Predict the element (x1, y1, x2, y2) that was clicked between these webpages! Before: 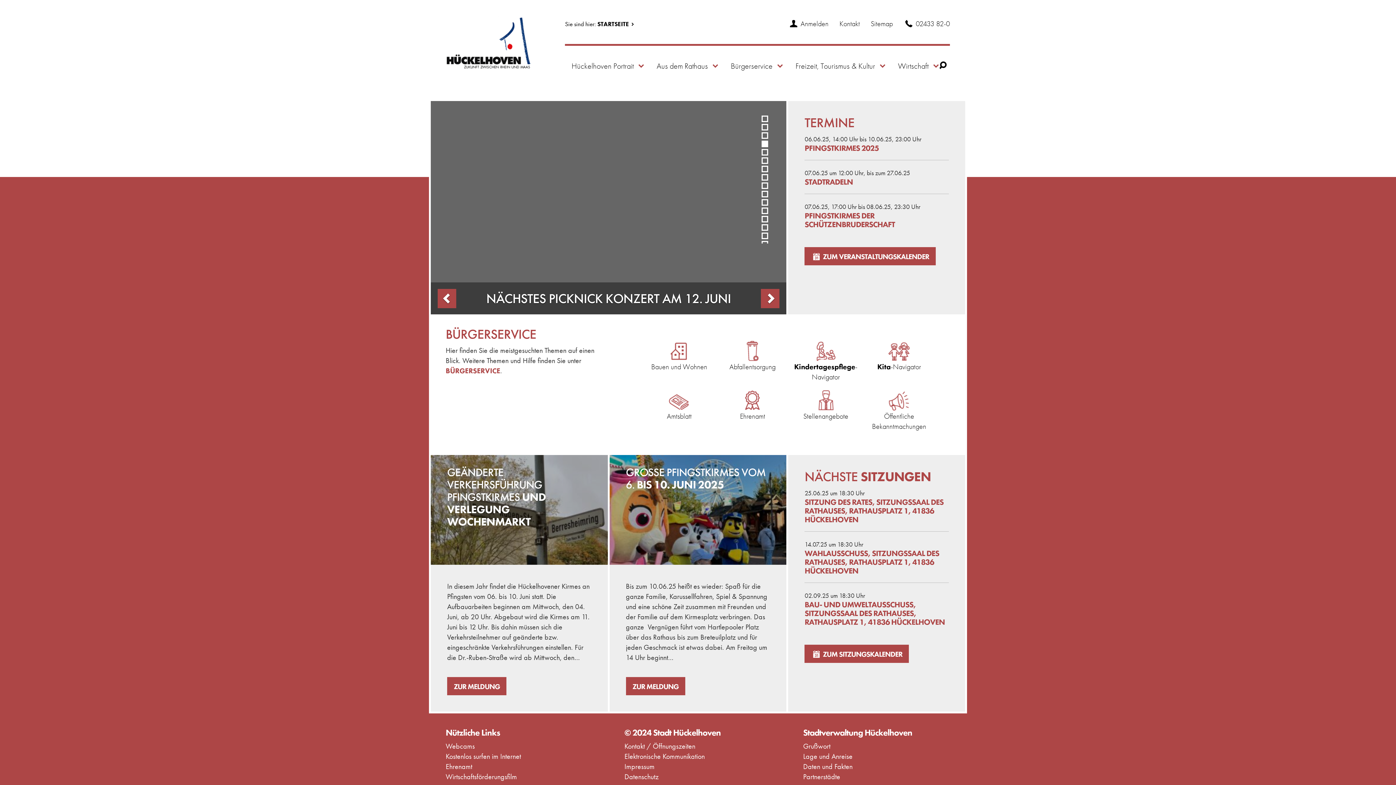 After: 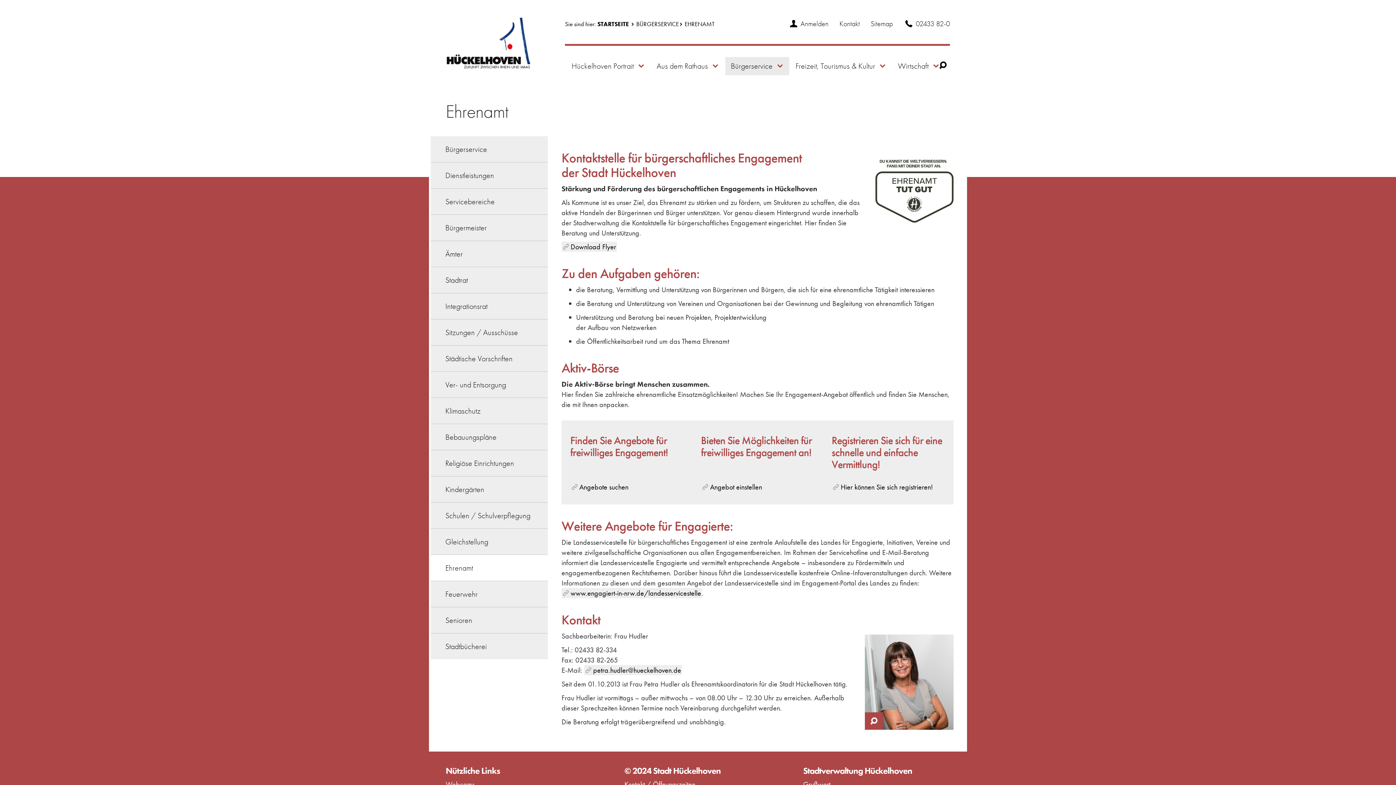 Action: bbox: (716, 389, 788, 421) label: Ehrenamt